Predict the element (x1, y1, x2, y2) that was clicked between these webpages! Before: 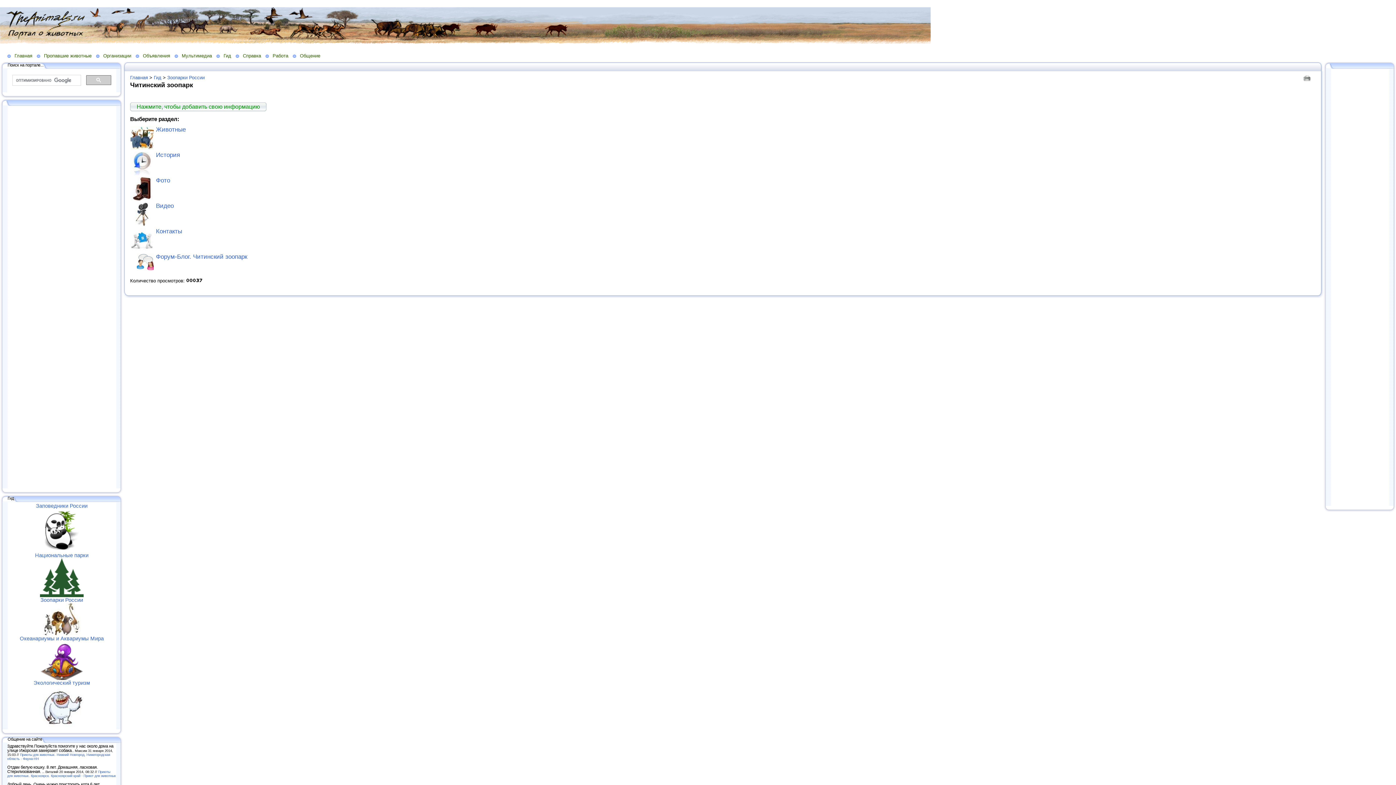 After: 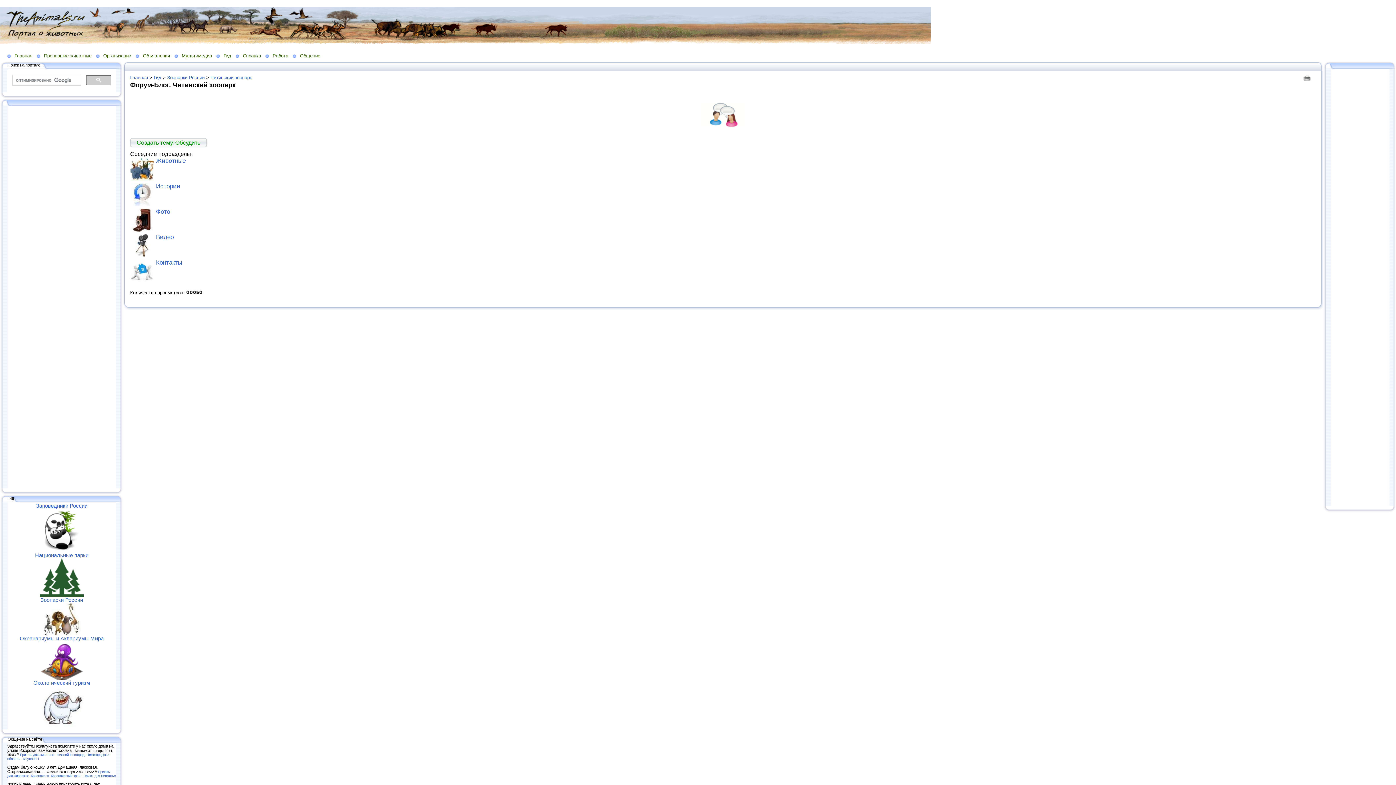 Action: bbox: (130, 266, 153, 272)